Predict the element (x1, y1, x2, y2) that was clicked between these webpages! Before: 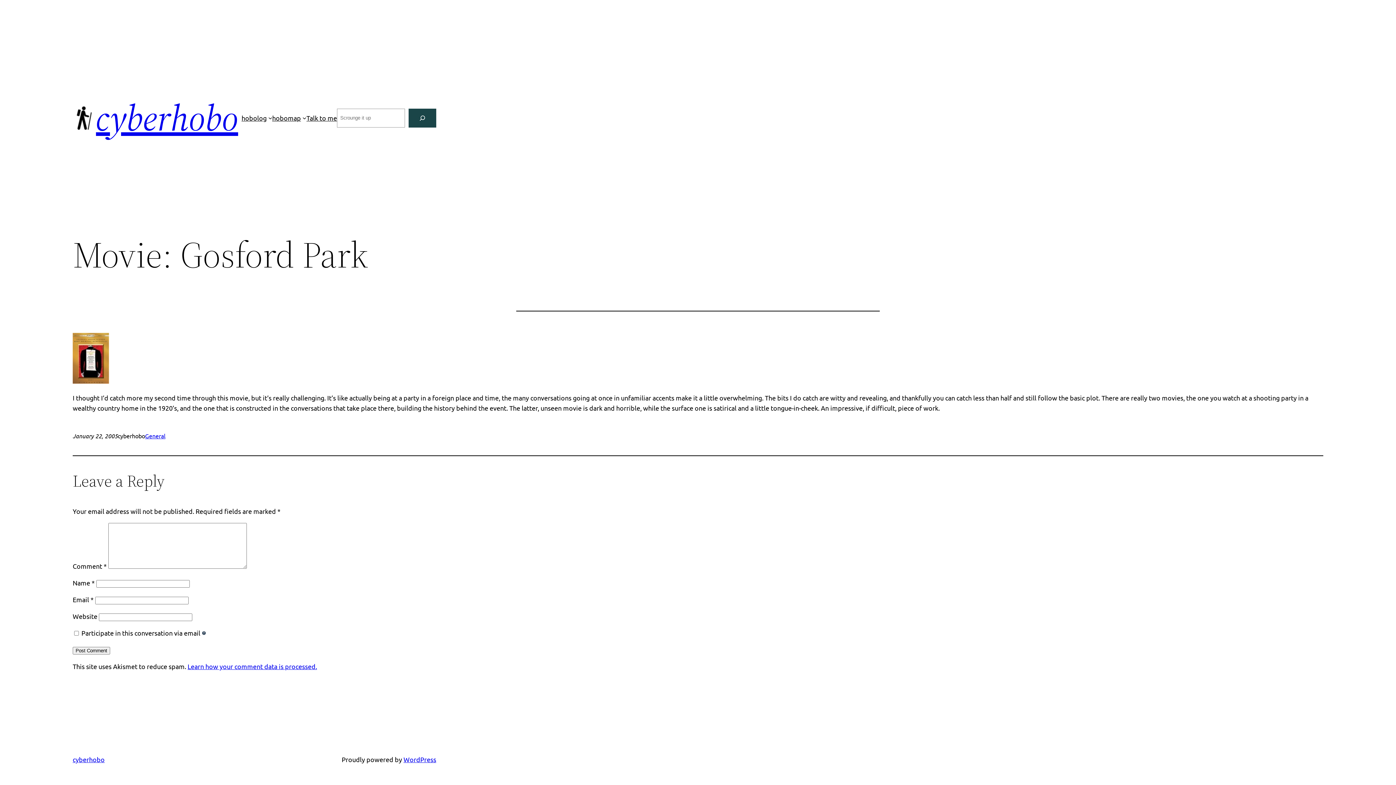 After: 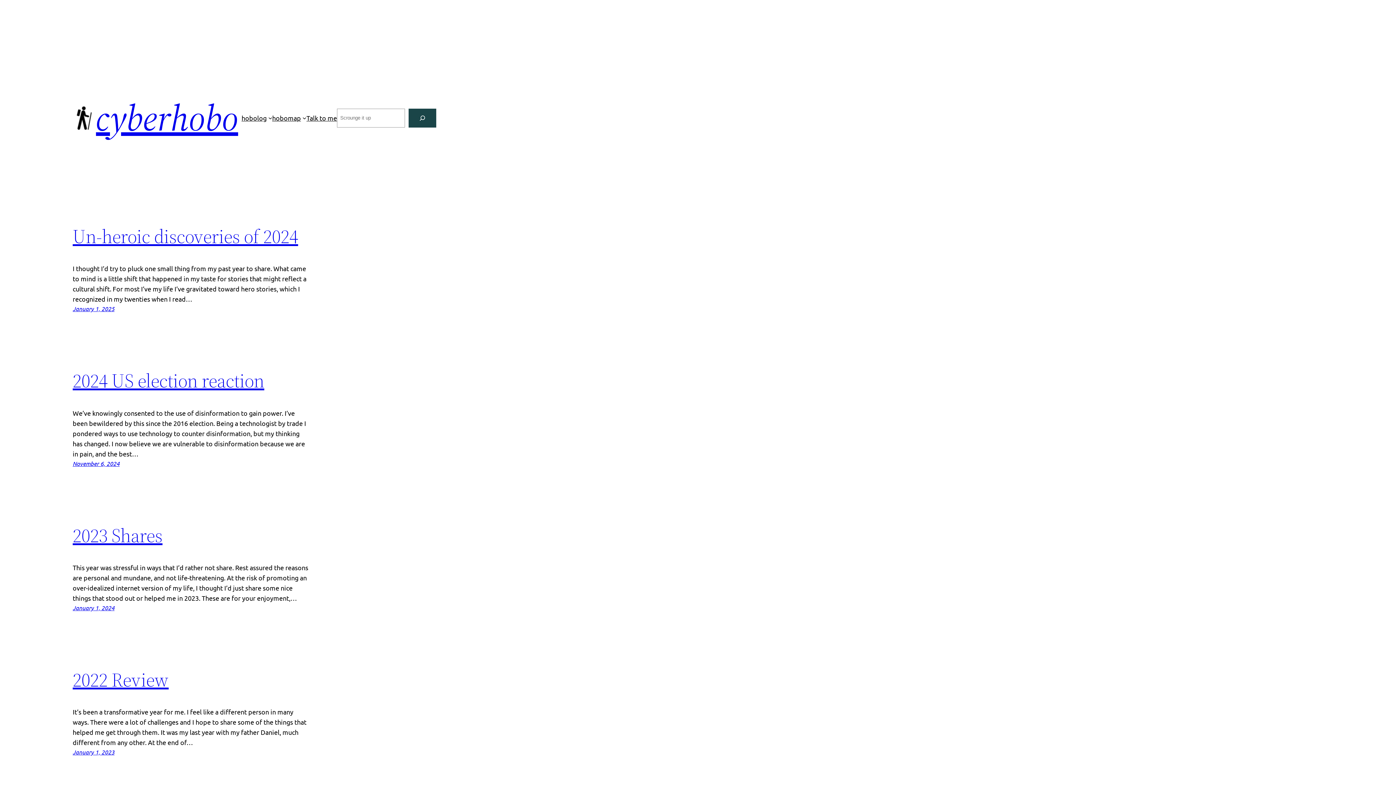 Action: bbox: (241, 112, 266, 123) label: hobolog